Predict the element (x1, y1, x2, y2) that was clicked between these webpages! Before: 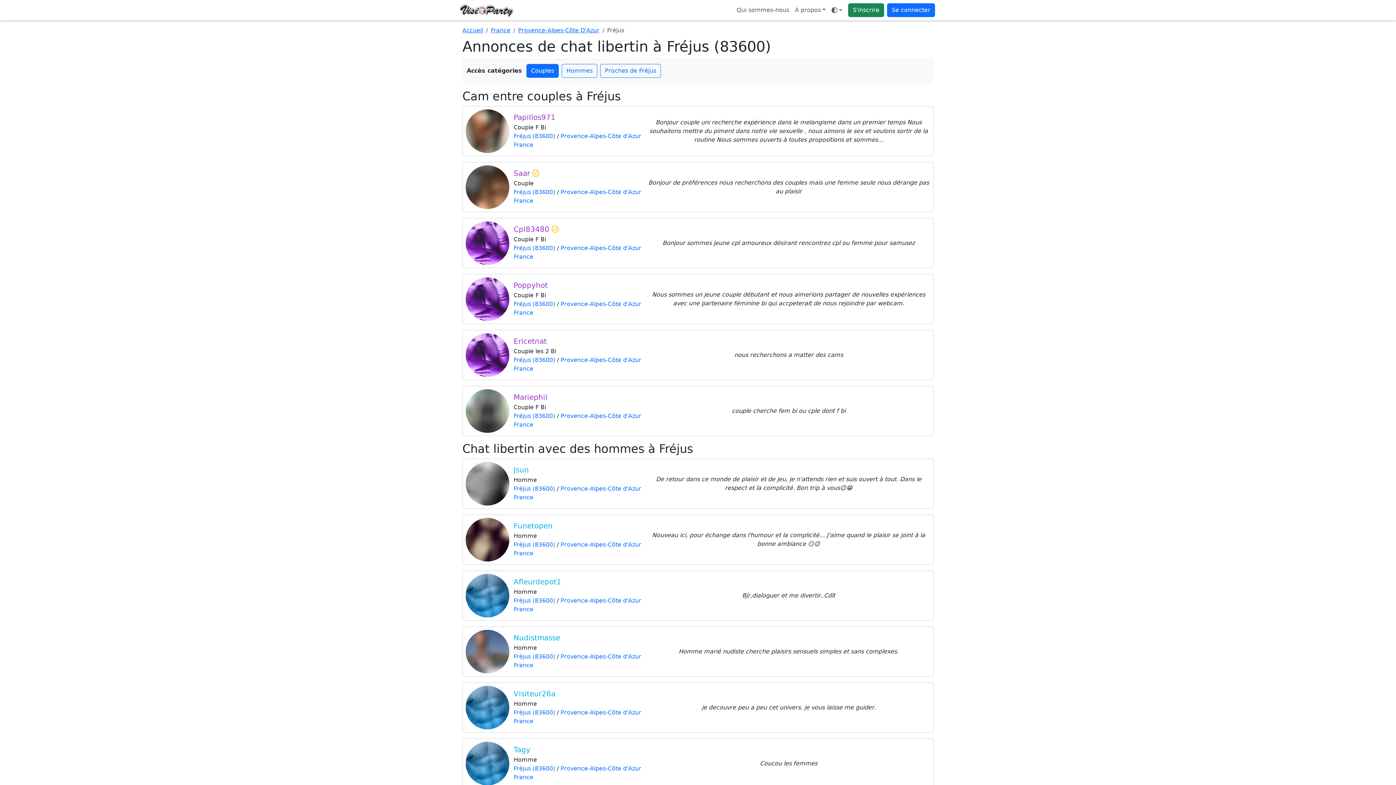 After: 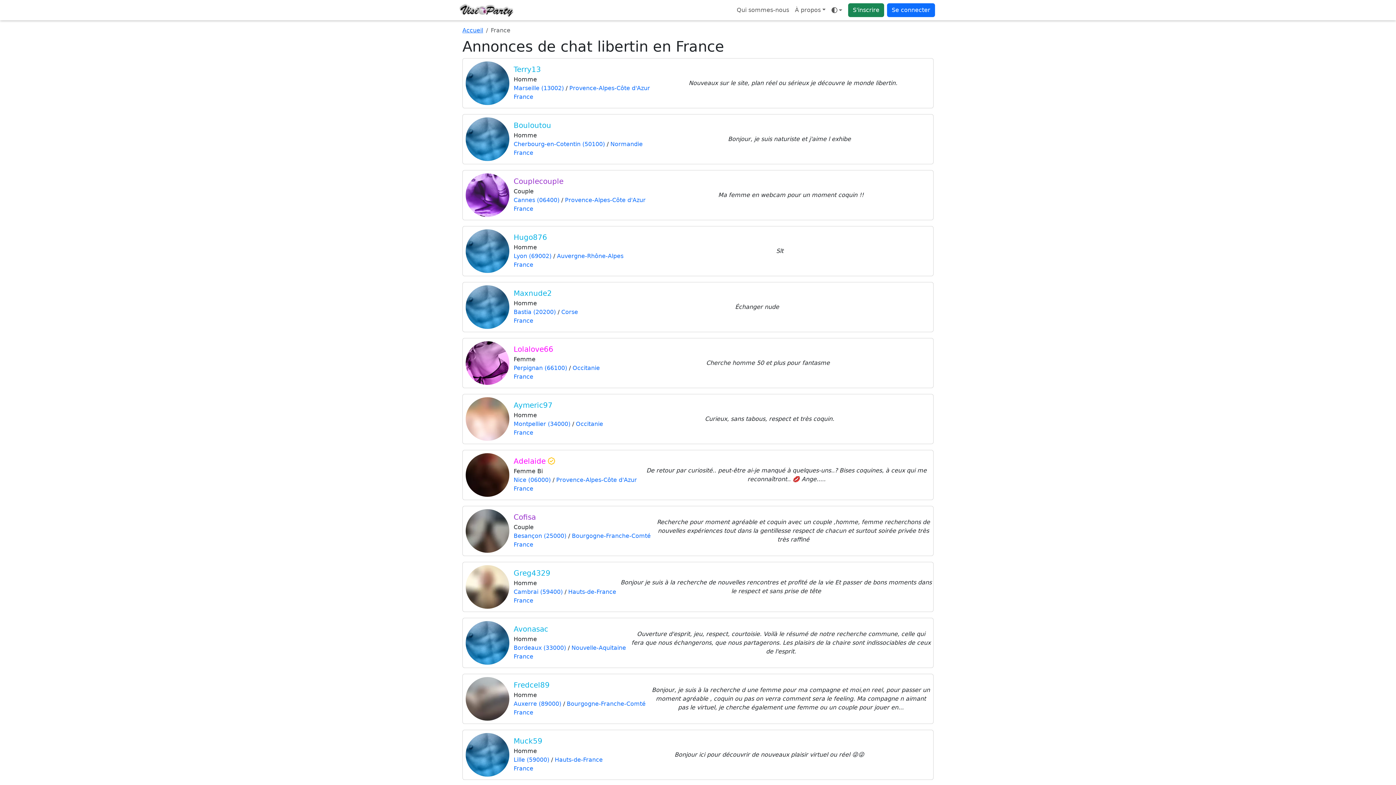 Action: bbox: (513, 550, 533, 557) label: France